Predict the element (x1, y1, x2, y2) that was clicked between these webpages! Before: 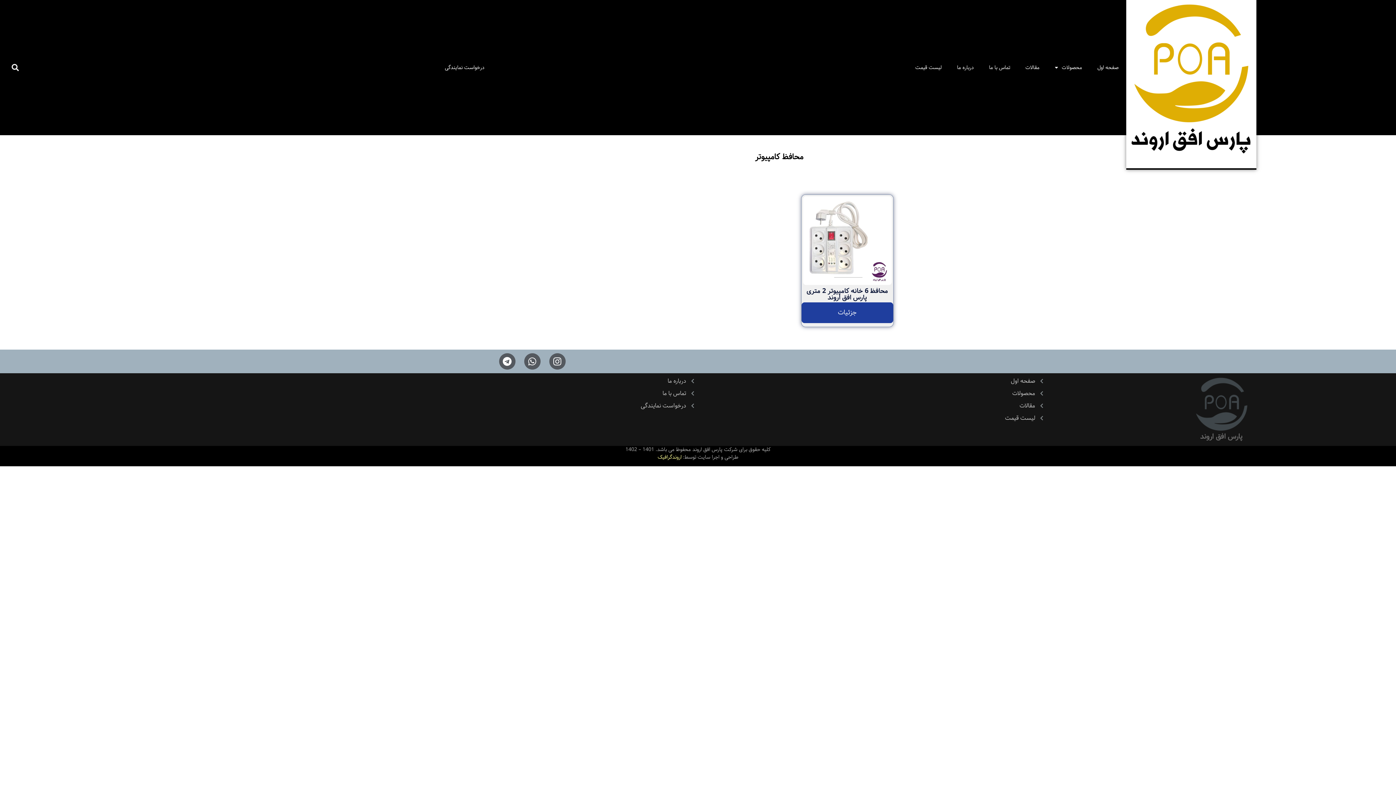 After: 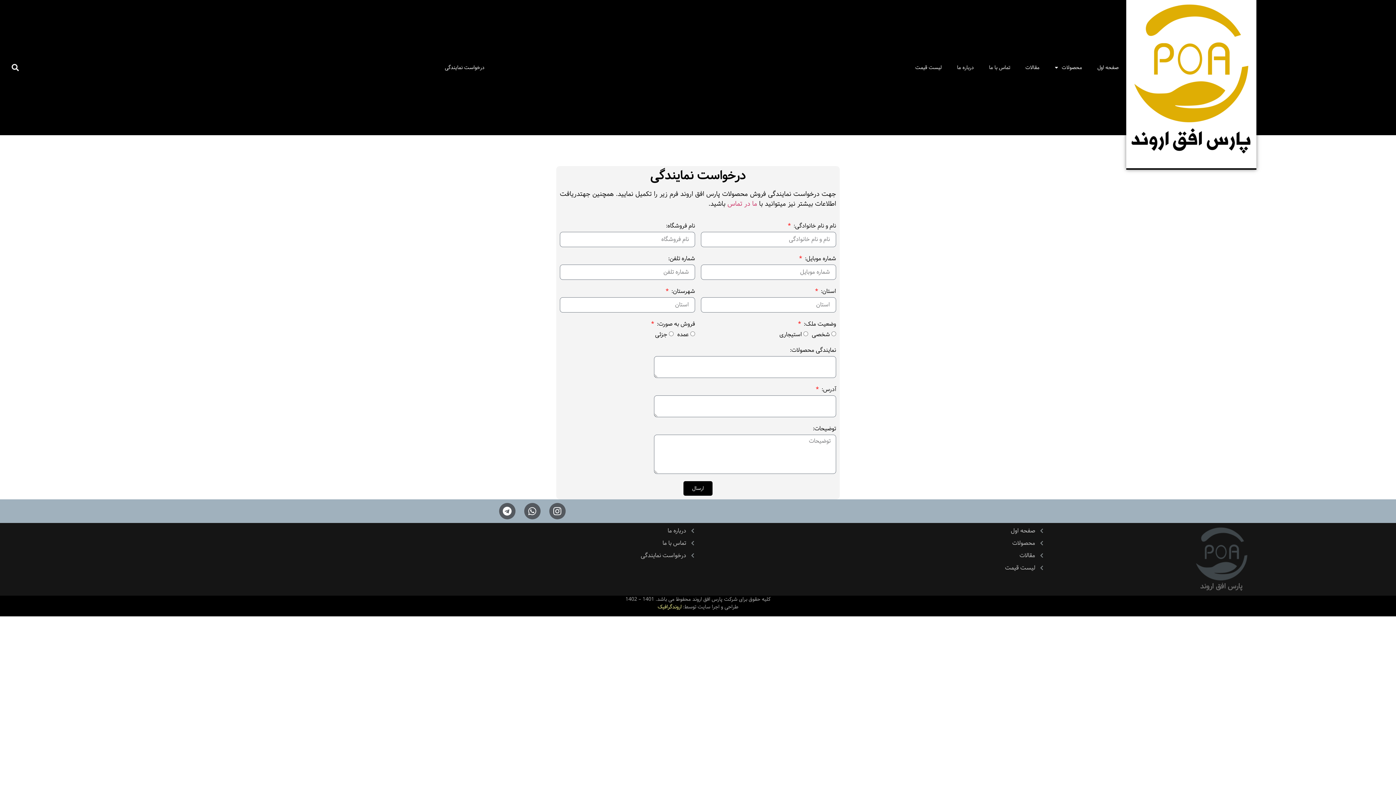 Action: label: درخواست نمایندگی bbox: (352, 401, 694, 410)